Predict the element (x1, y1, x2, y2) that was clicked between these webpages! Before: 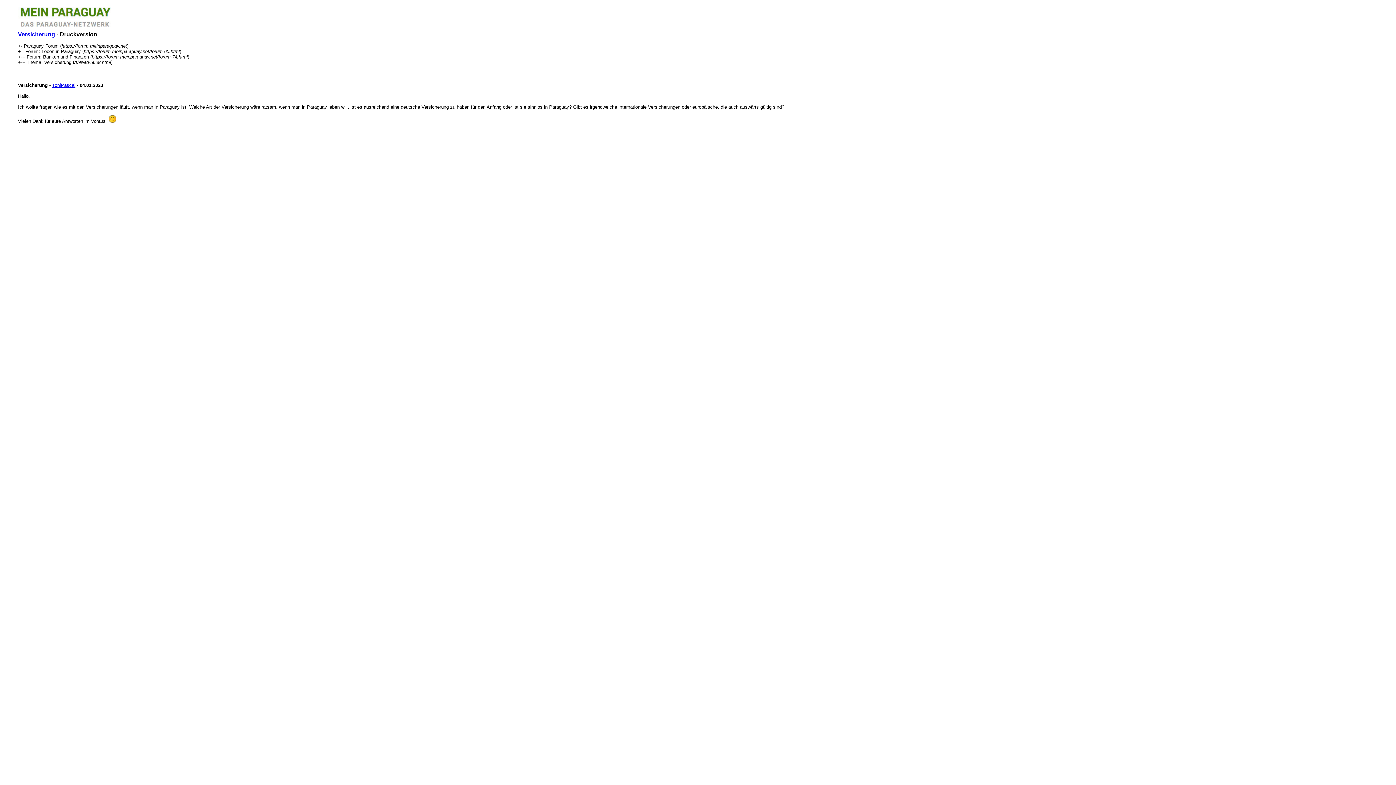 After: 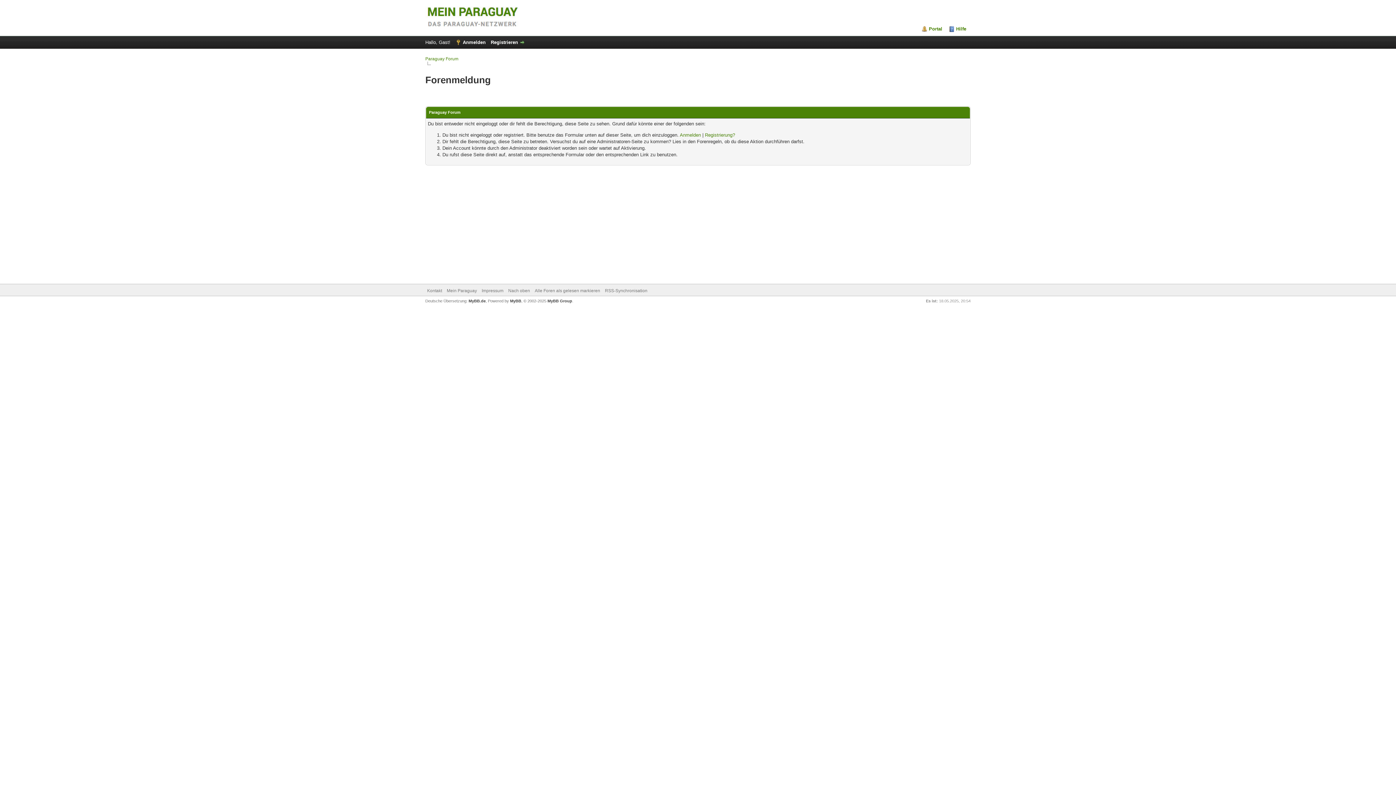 Action: label: ToniPascal bbox: (52, 82, 75, 88)